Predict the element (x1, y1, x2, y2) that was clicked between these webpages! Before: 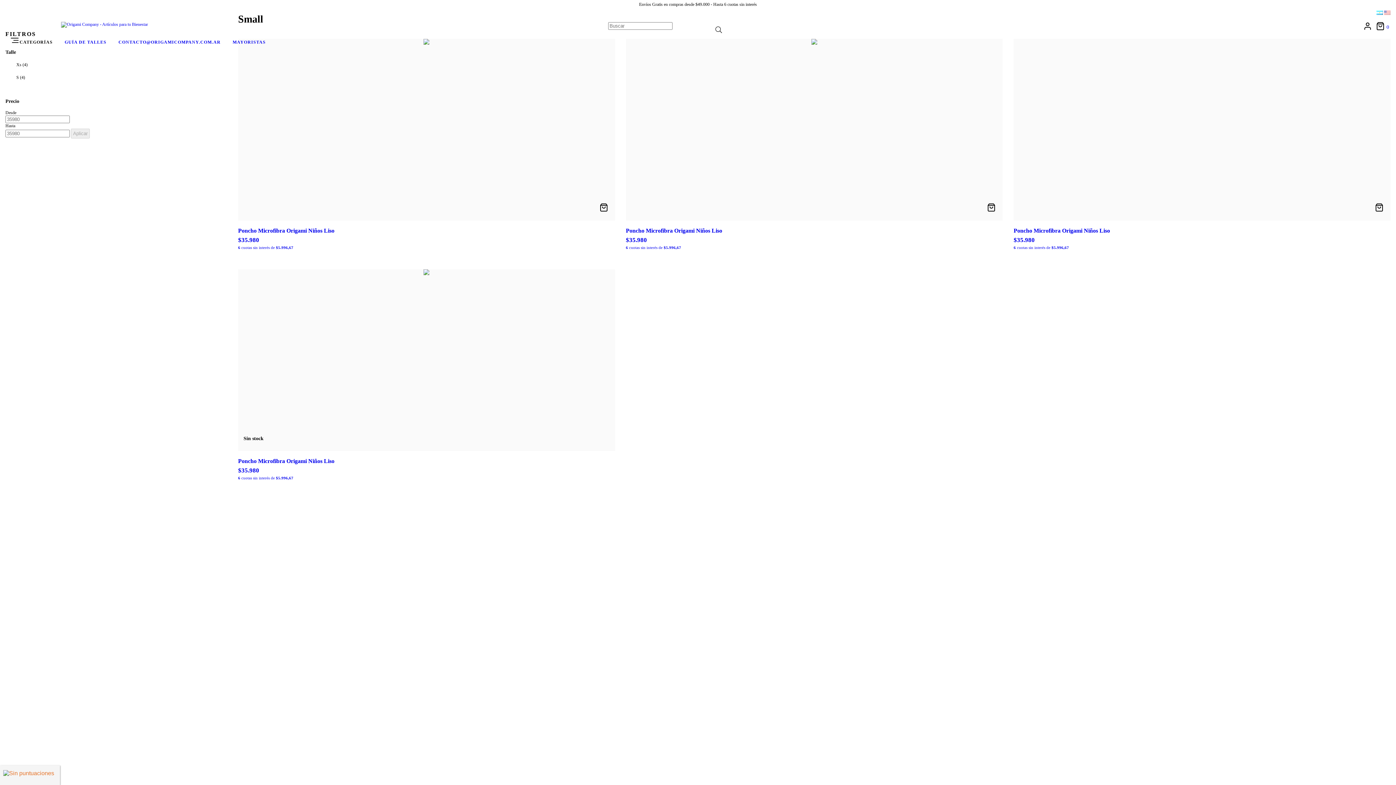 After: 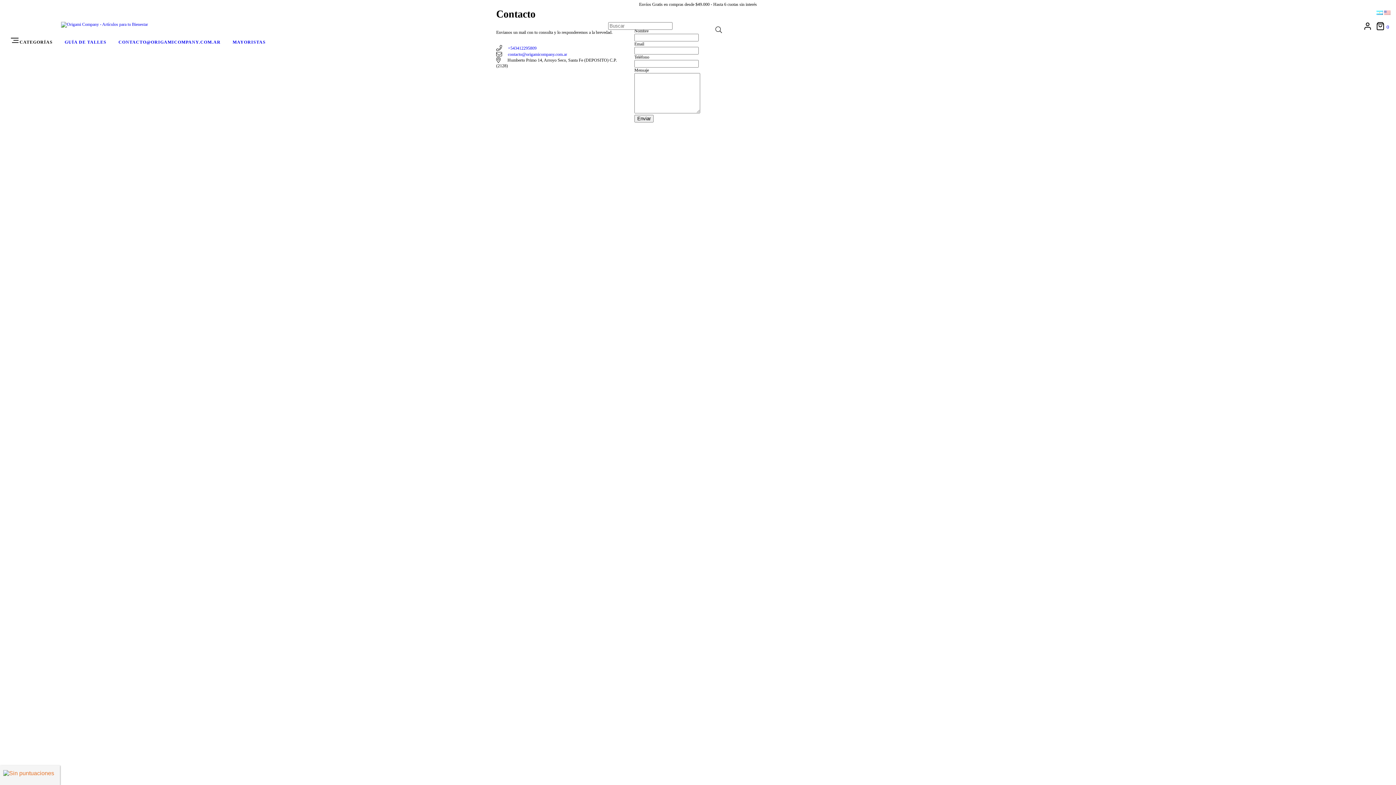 Action: bbox: (118, 39, 220, 44) label: CONTACTO@ORIGAMICOMPANY.COM.AR